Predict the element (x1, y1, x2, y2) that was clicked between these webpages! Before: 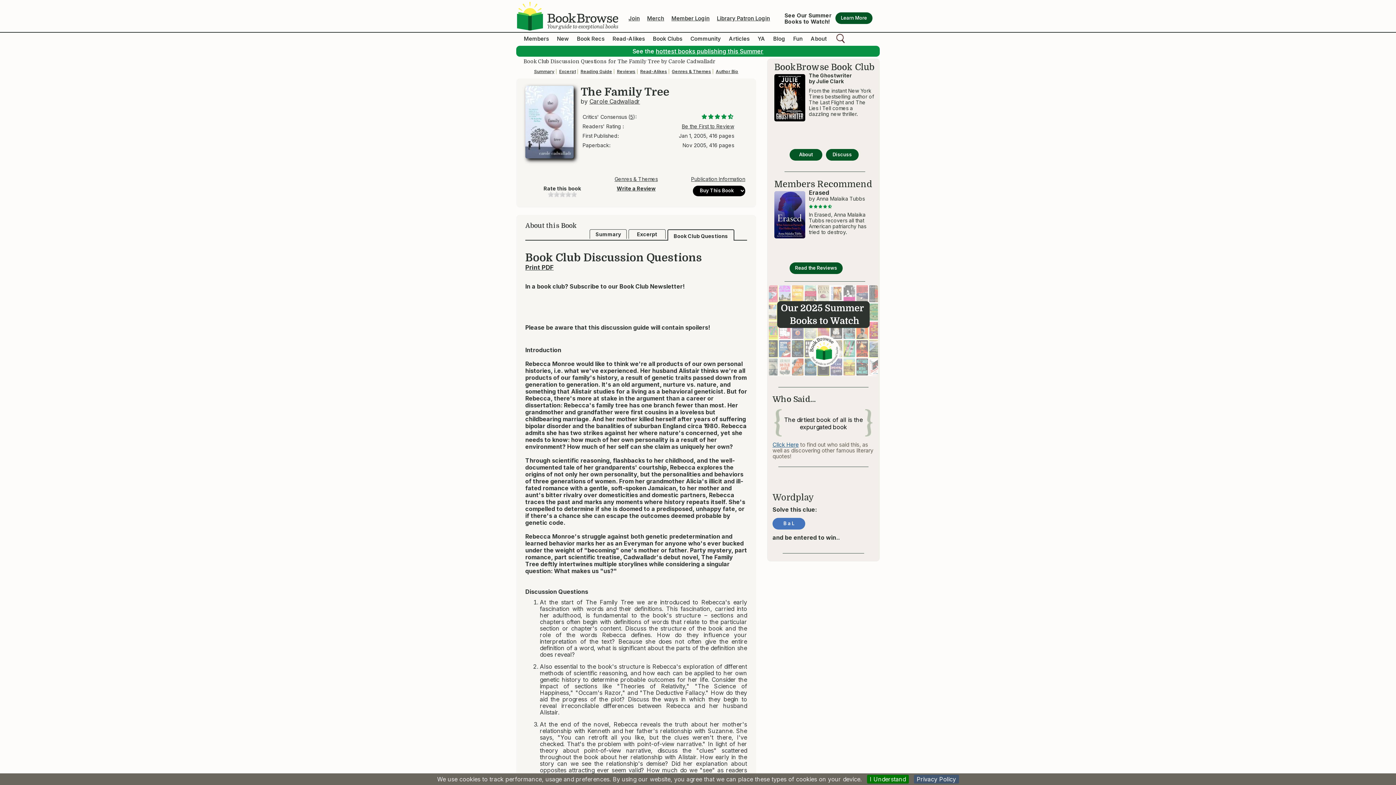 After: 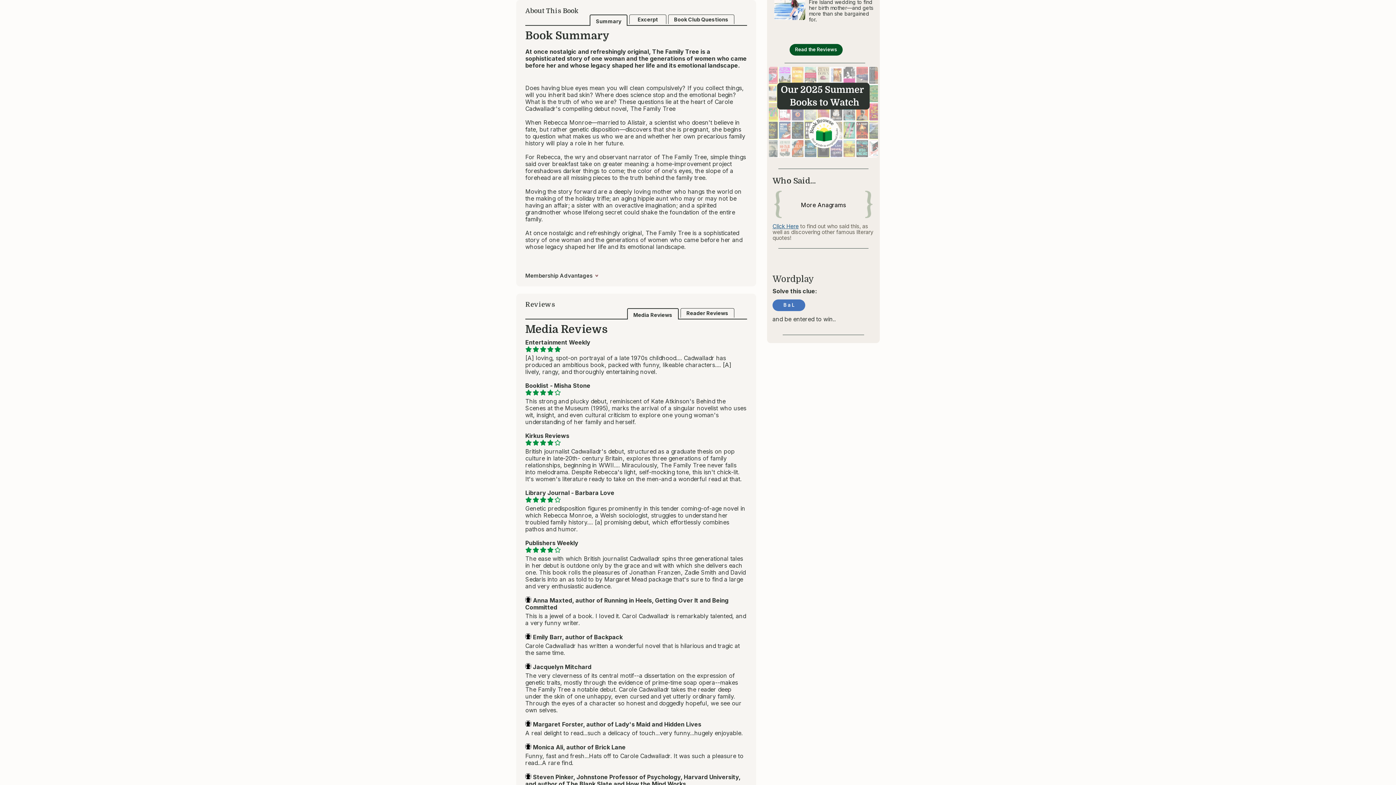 Action: label: Summary bbox: (534, 68, 554, 74)